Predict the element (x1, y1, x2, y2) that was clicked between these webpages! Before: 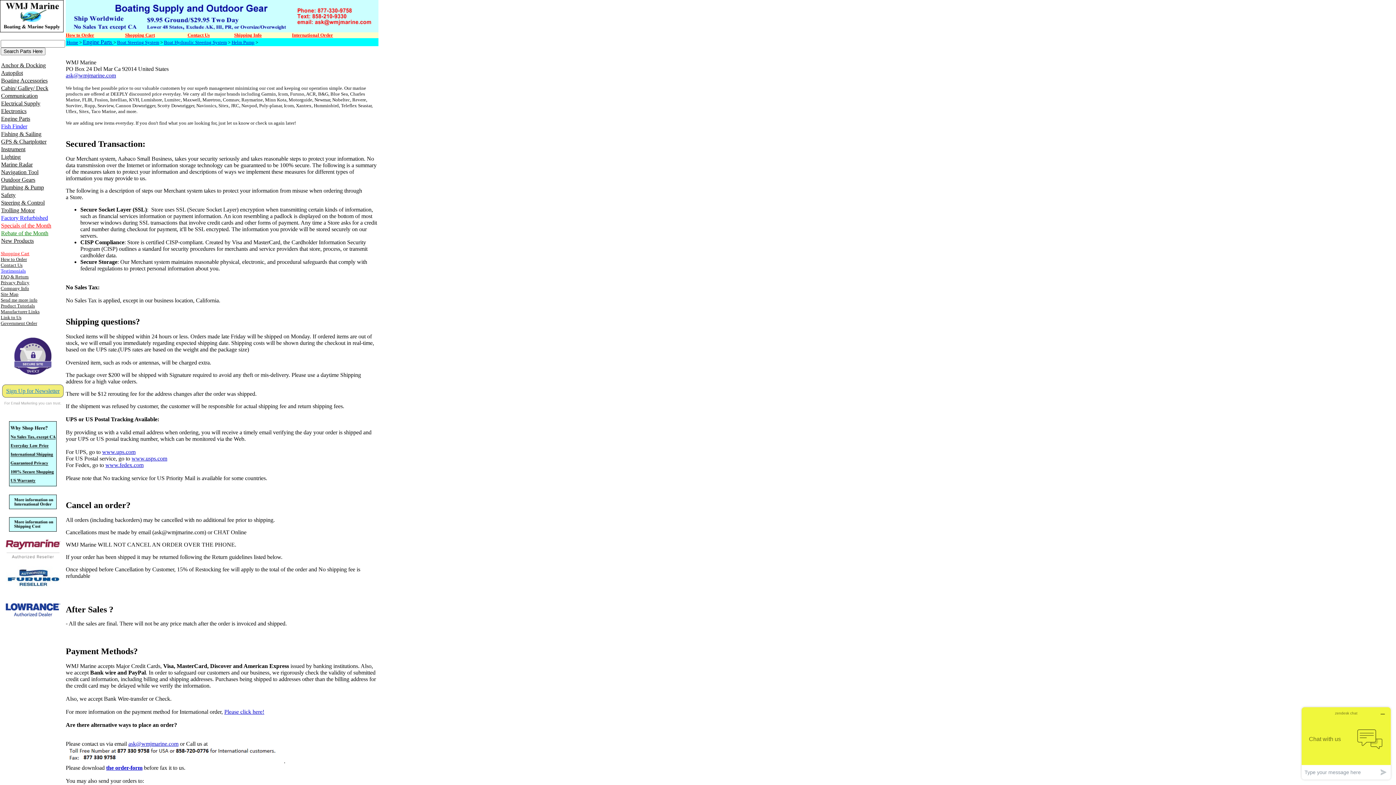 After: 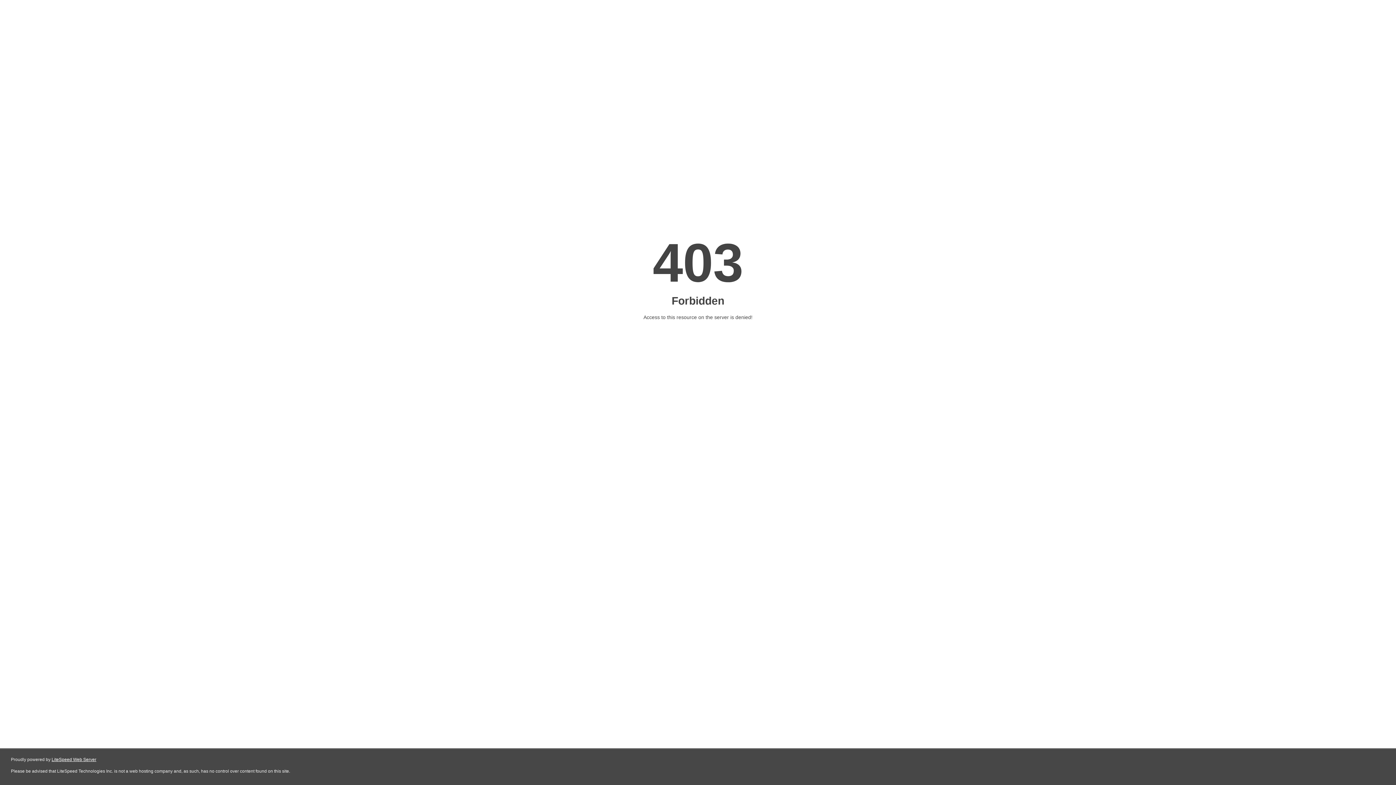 Action: bbox: (187, 31, 209, 37) label: Contact Us